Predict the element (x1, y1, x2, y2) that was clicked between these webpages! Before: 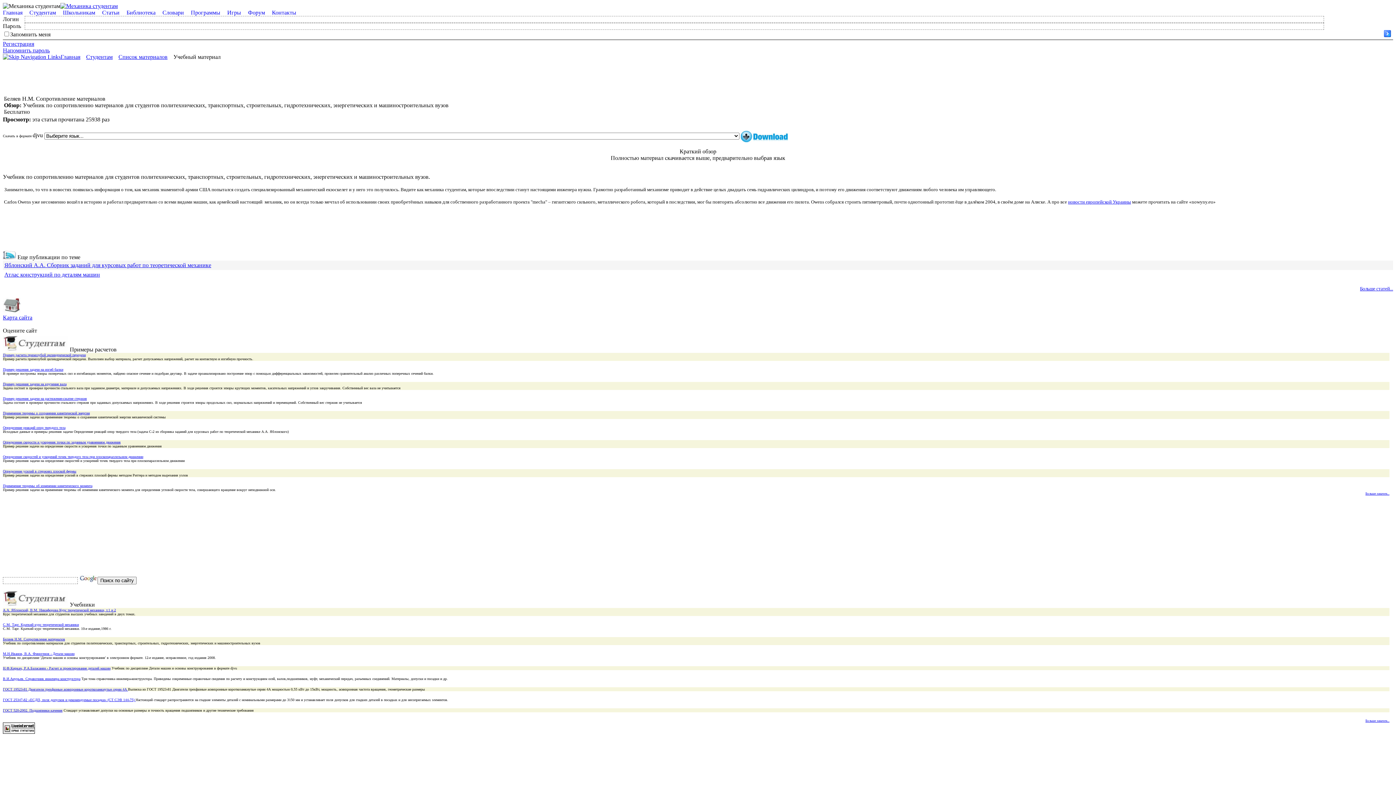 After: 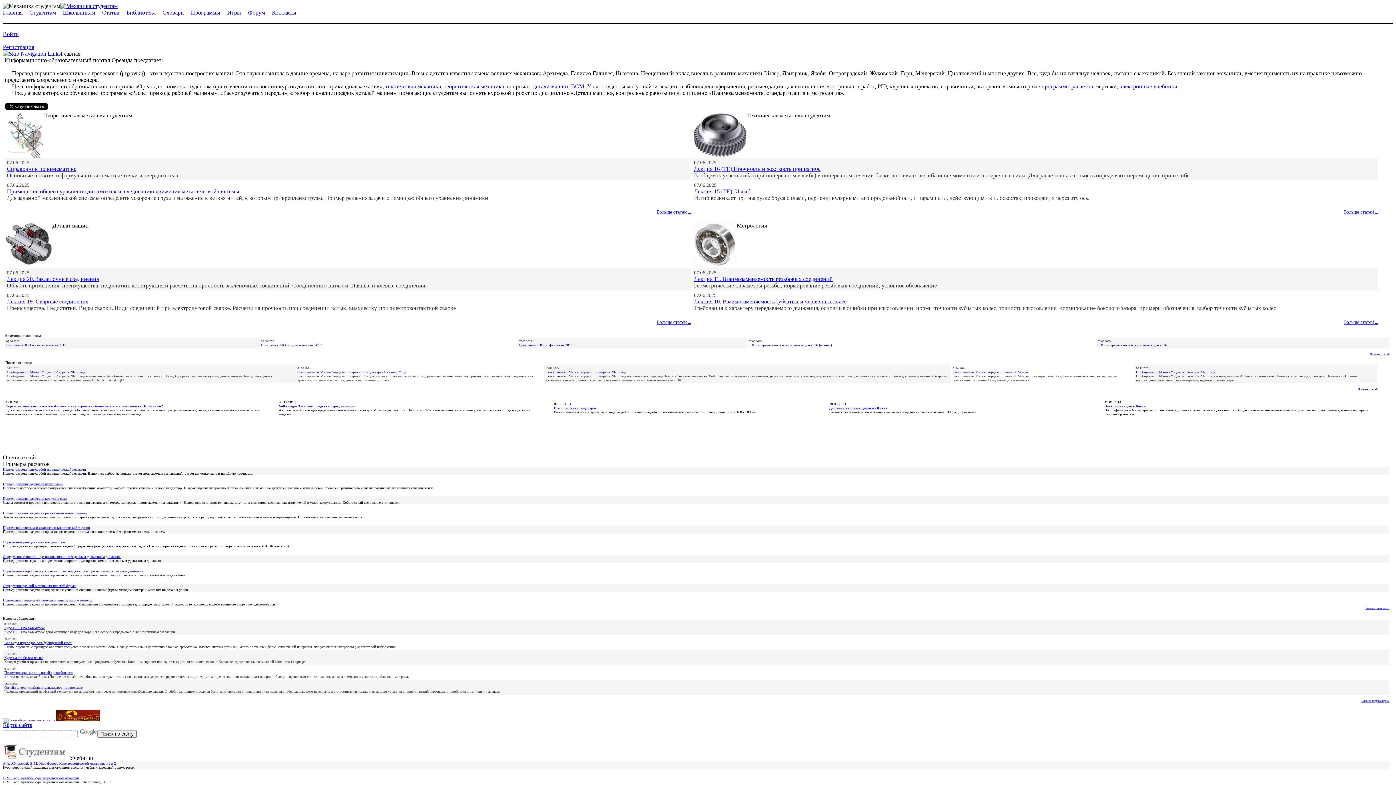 Action: bbox: (2, 308, 21, 314)